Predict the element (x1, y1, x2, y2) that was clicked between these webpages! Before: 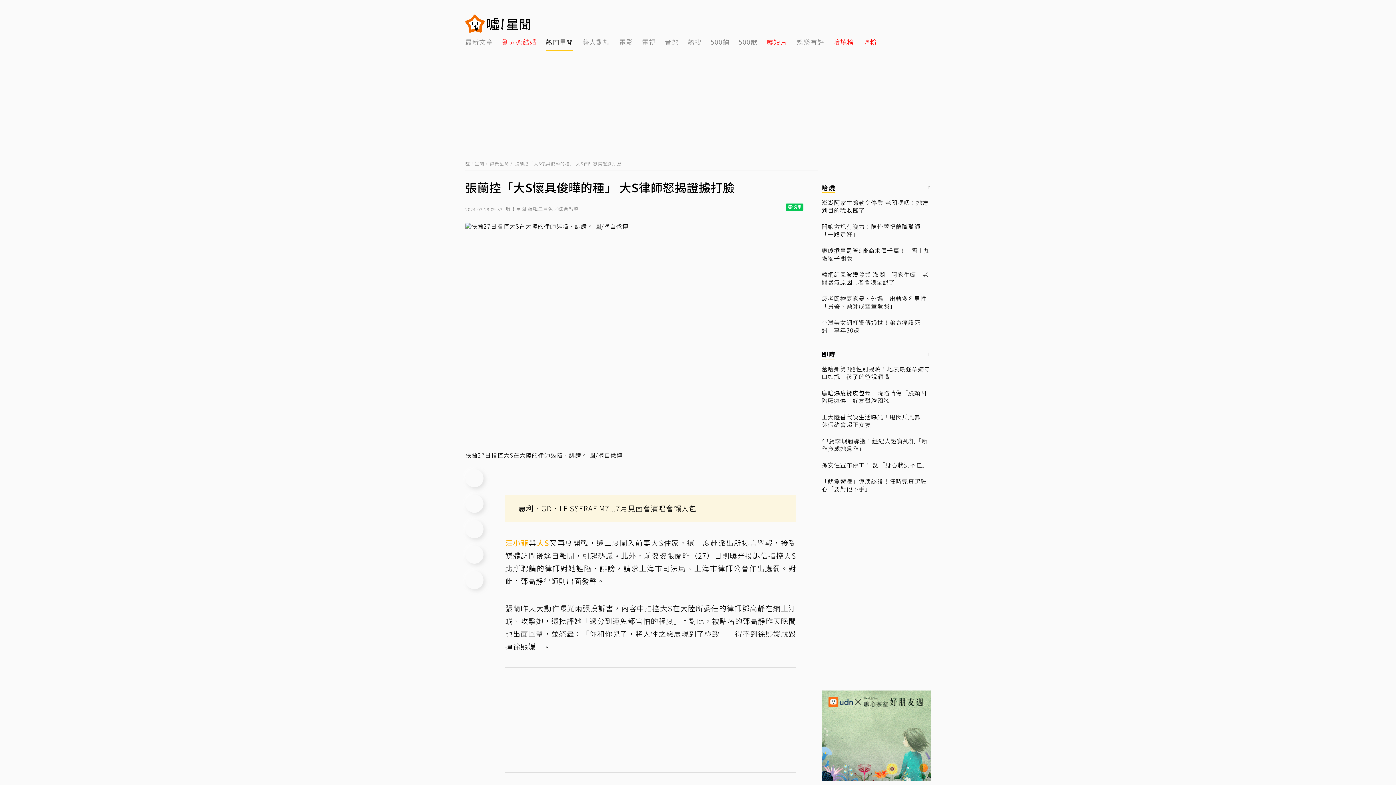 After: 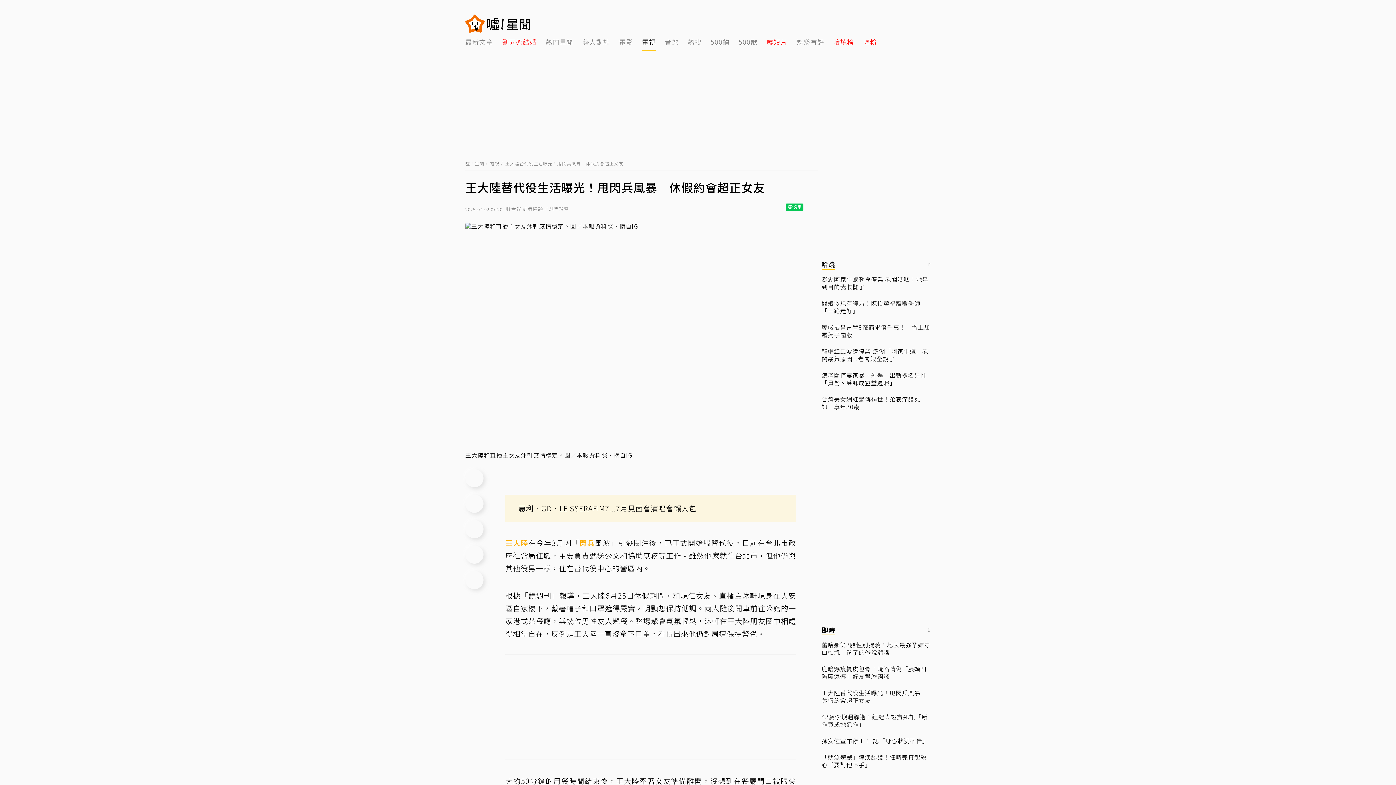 Action: bbox: (821, 689, 930, 704) label: 王大陸替代役生活曝光！甩閃兵風暴　休假約會超正女友